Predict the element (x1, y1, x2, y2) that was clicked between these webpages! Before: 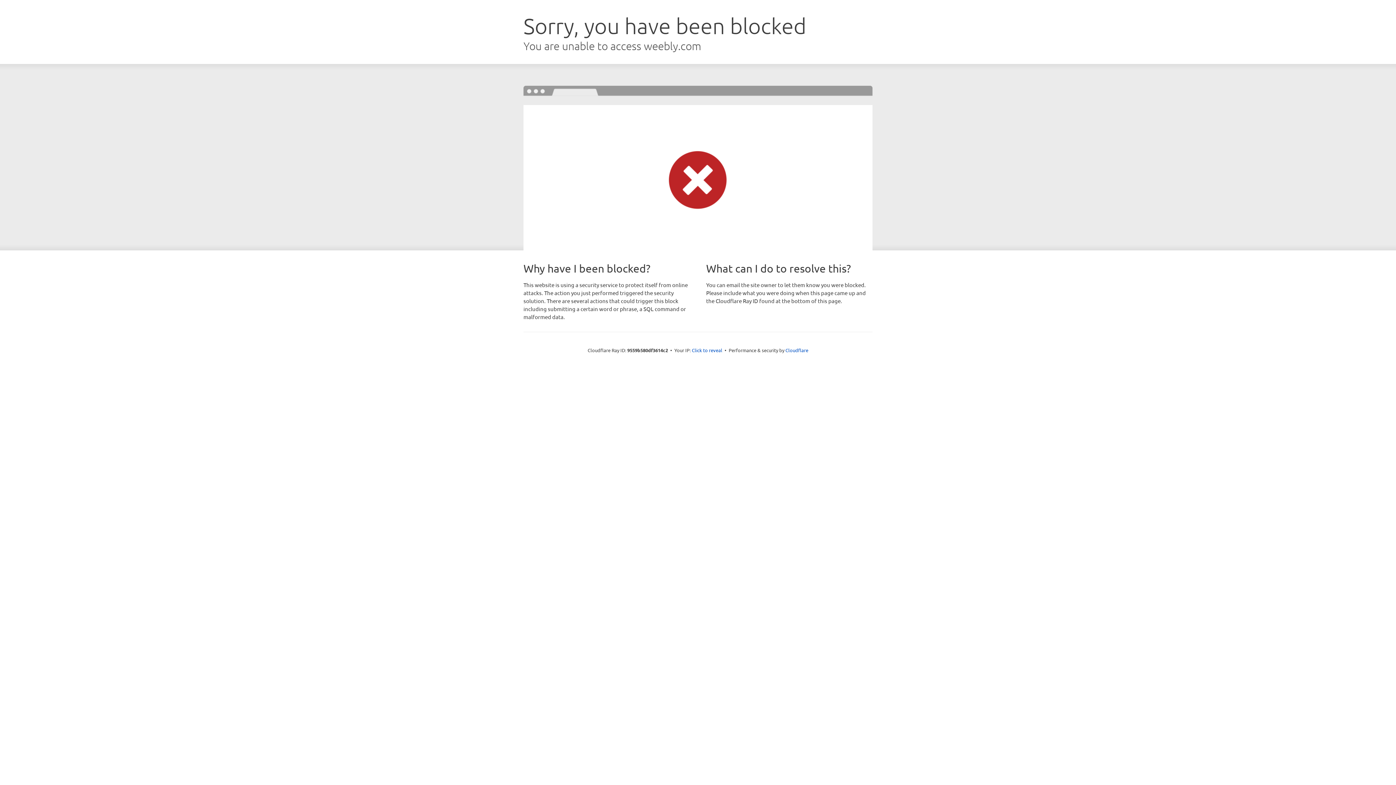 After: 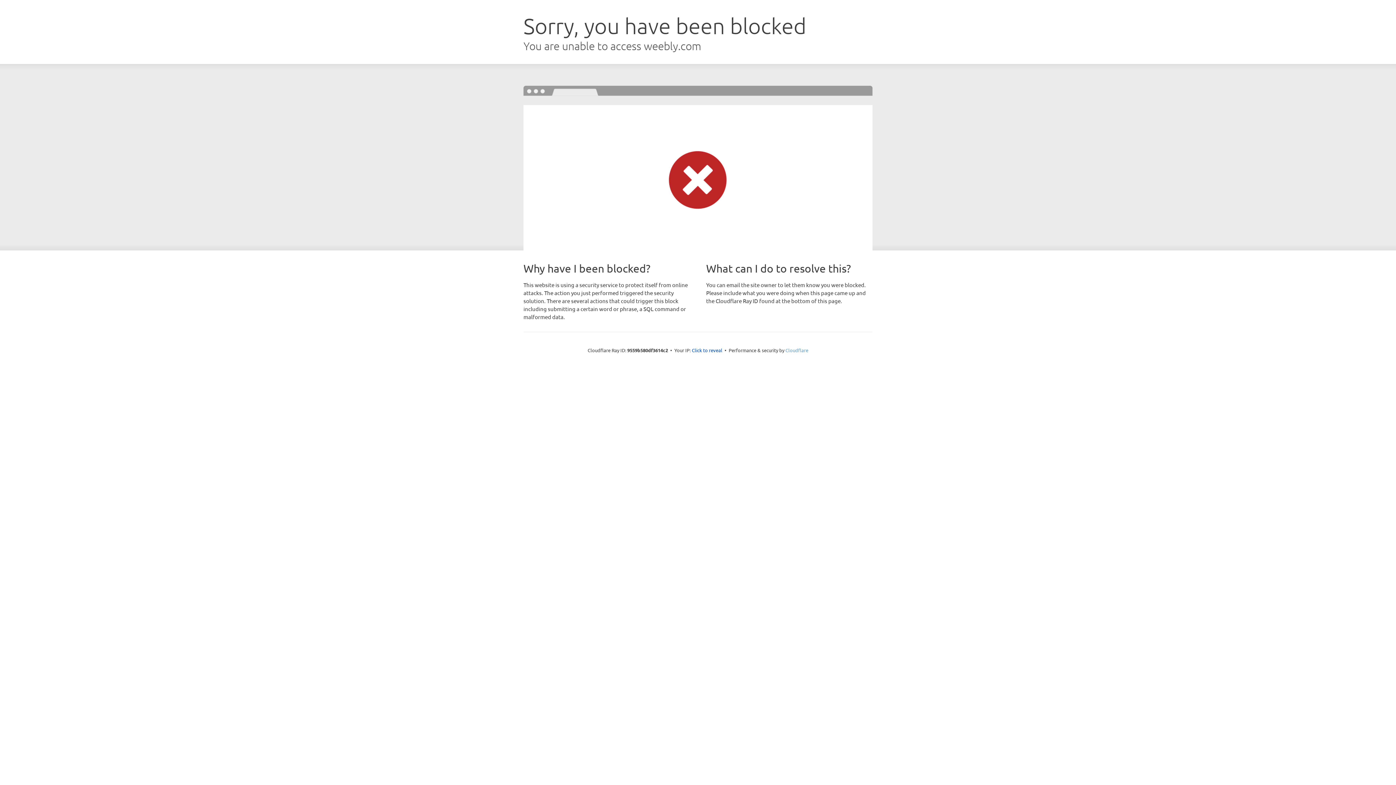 Action: bbox: (785, 347, 808, 353) label: Cloudflare